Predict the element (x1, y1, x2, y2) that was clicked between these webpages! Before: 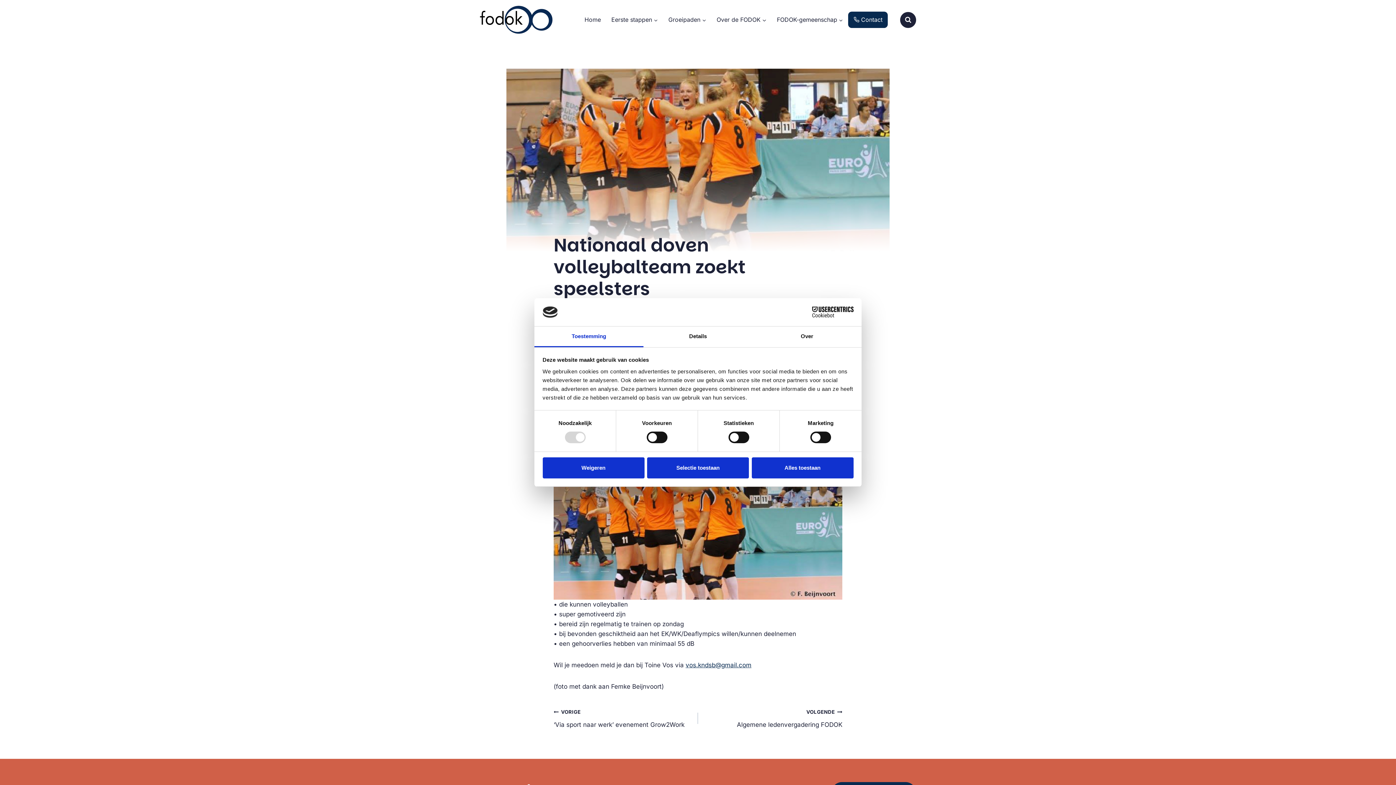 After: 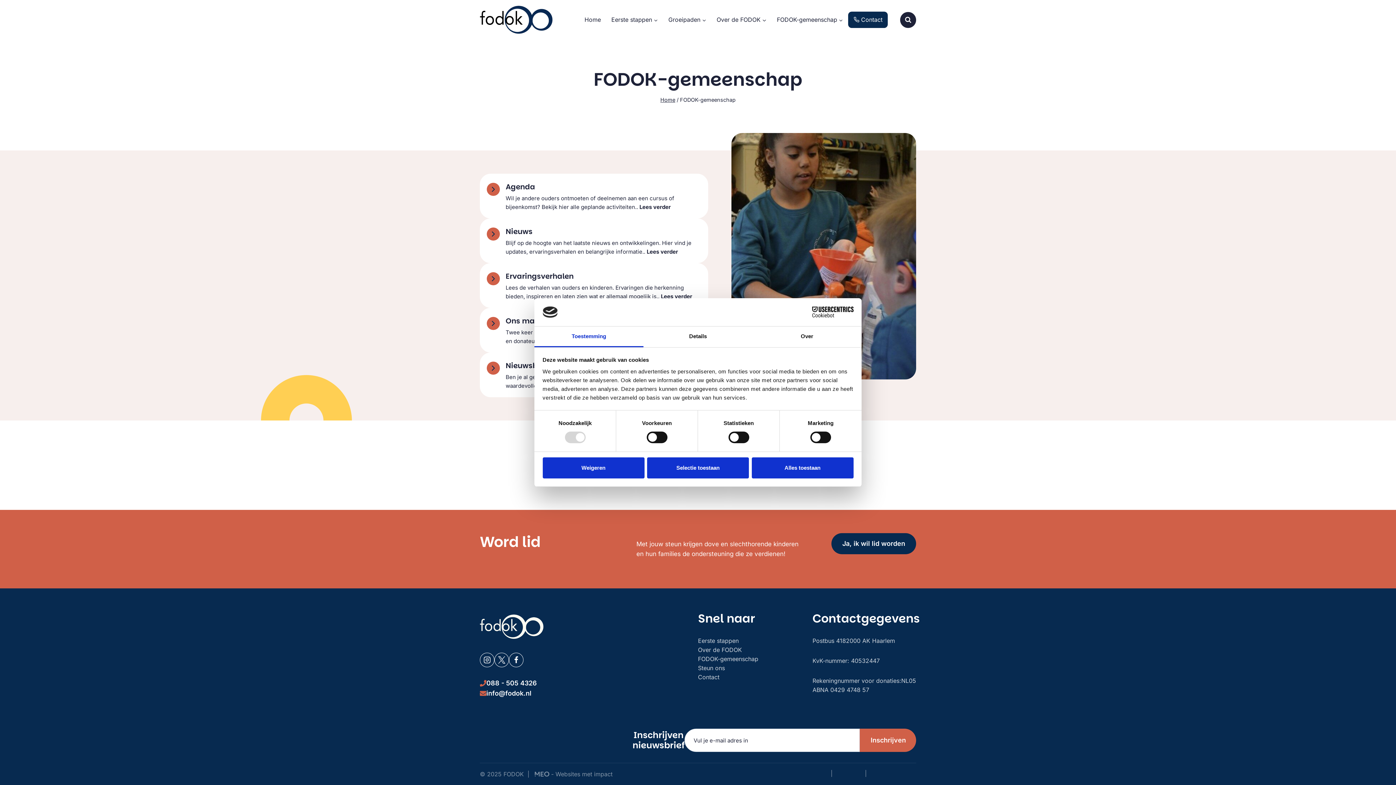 Action: bbox: (771, 11, 848, 27) label: FODOK-gemeenschap